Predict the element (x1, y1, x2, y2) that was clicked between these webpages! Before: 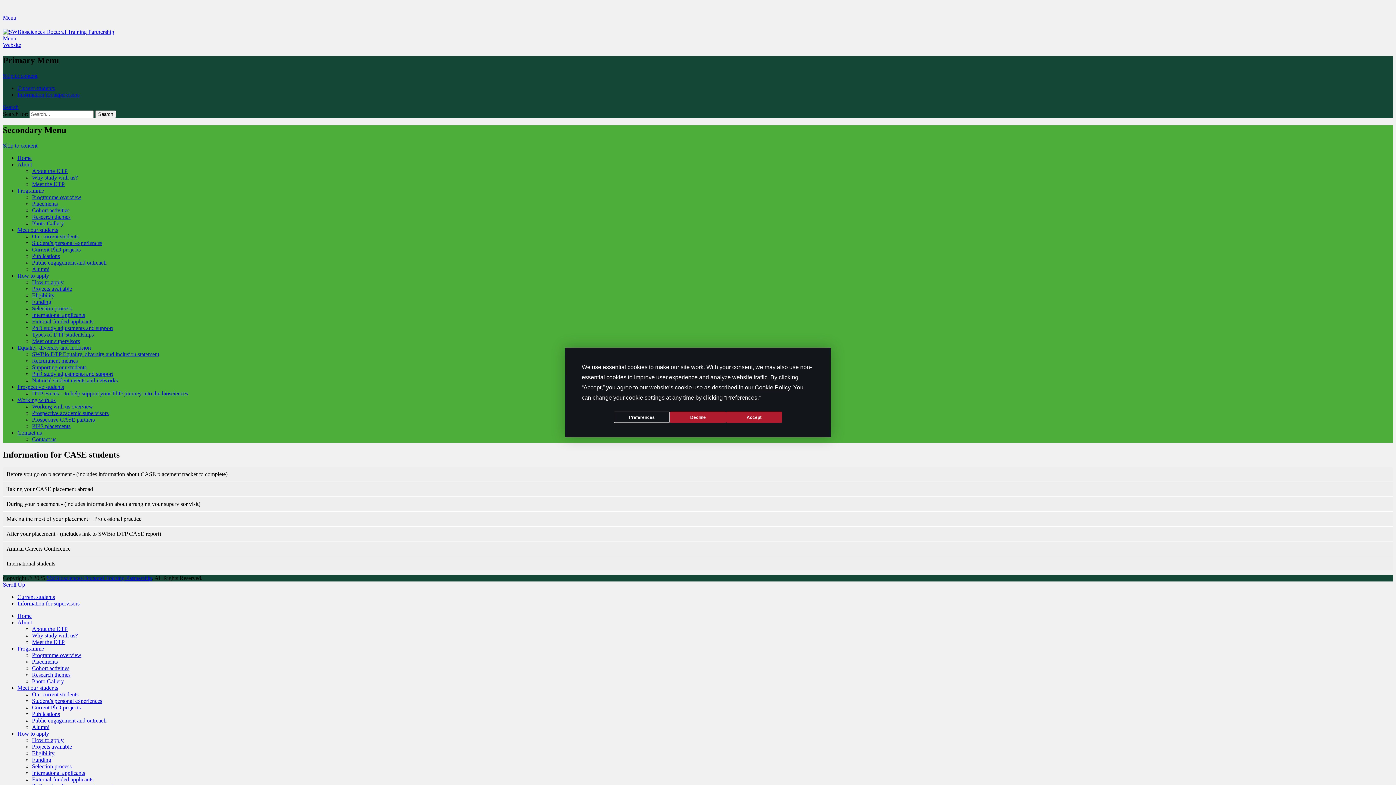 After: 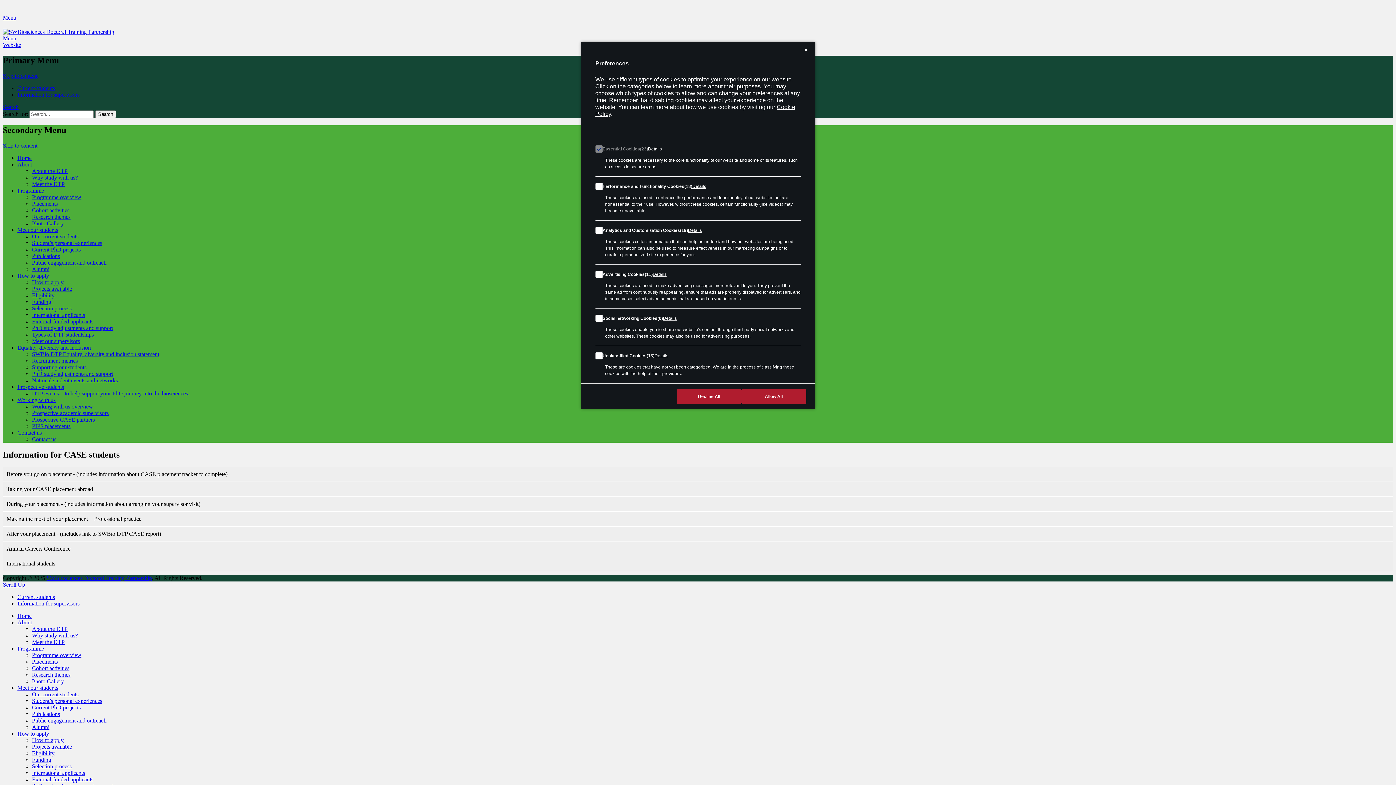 Action: label: Preferences bbox: (726, 394, 757, 400)